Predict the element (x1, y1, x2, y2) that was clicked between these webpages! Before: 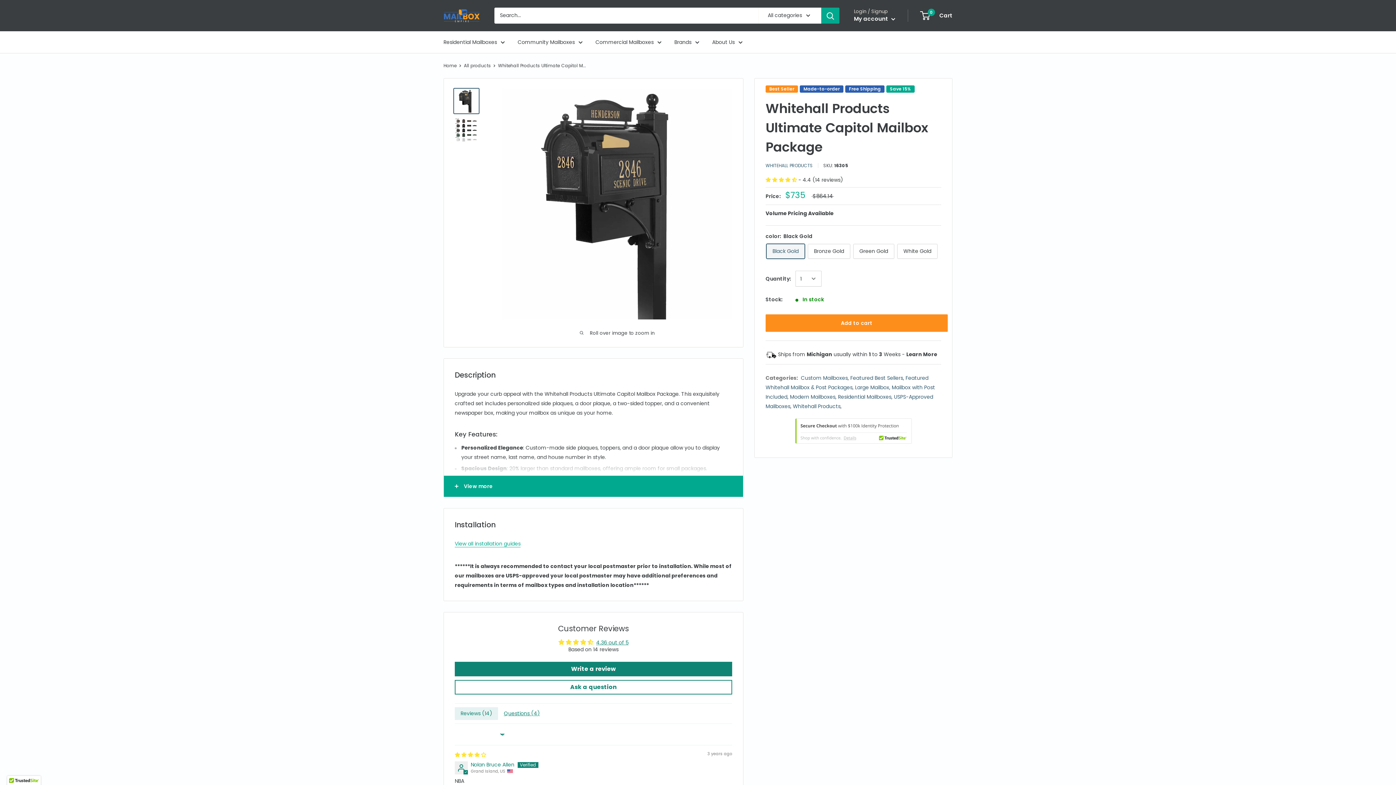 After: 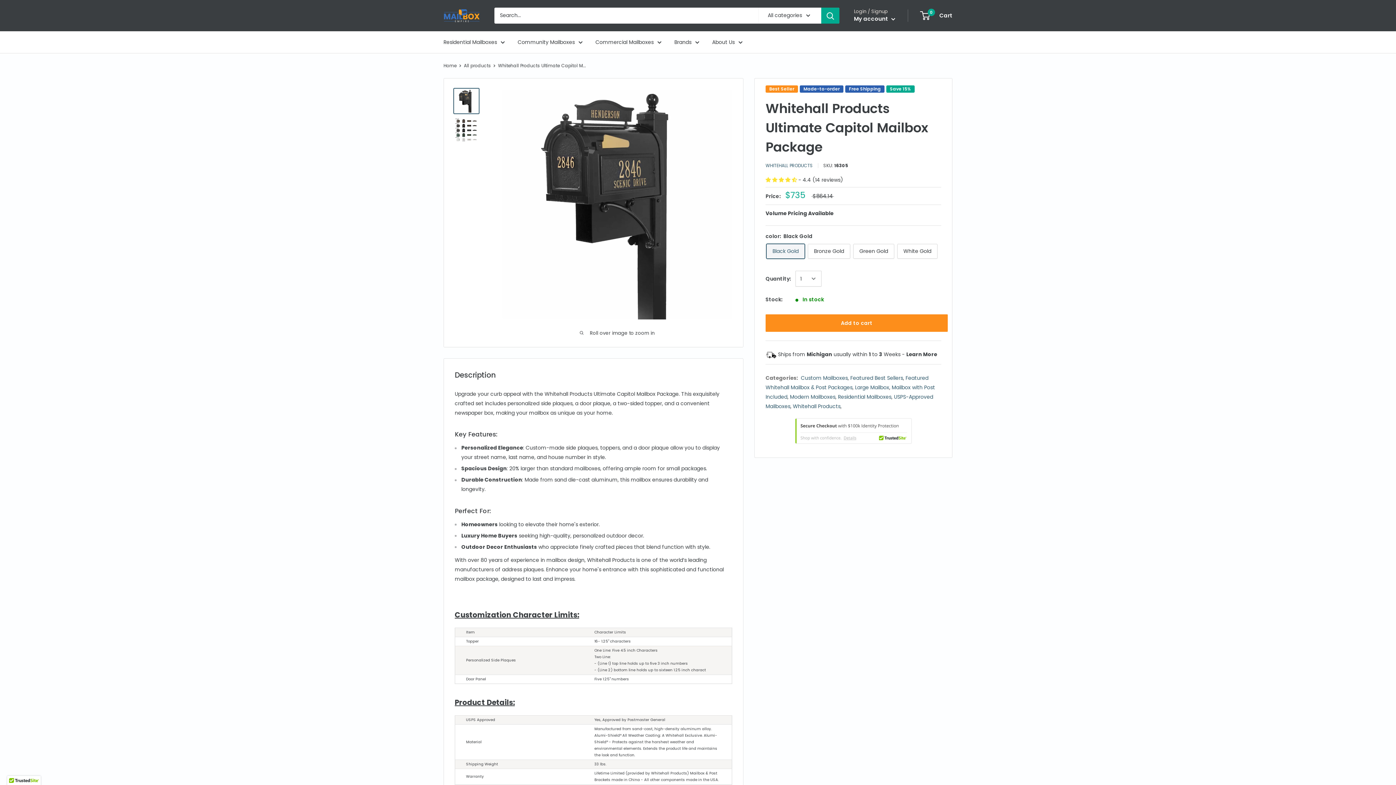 Action: label: View more bbox: (444, 476, 743, 497)